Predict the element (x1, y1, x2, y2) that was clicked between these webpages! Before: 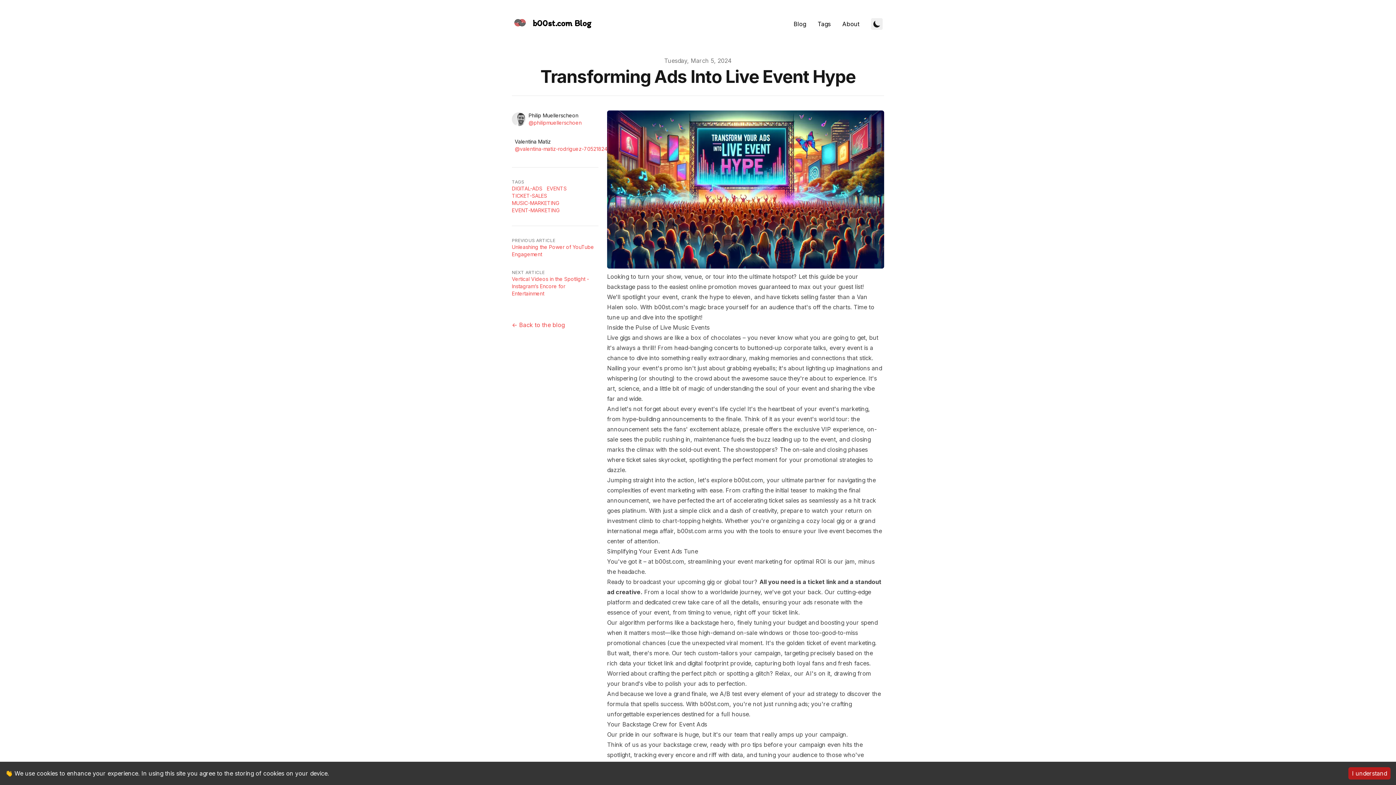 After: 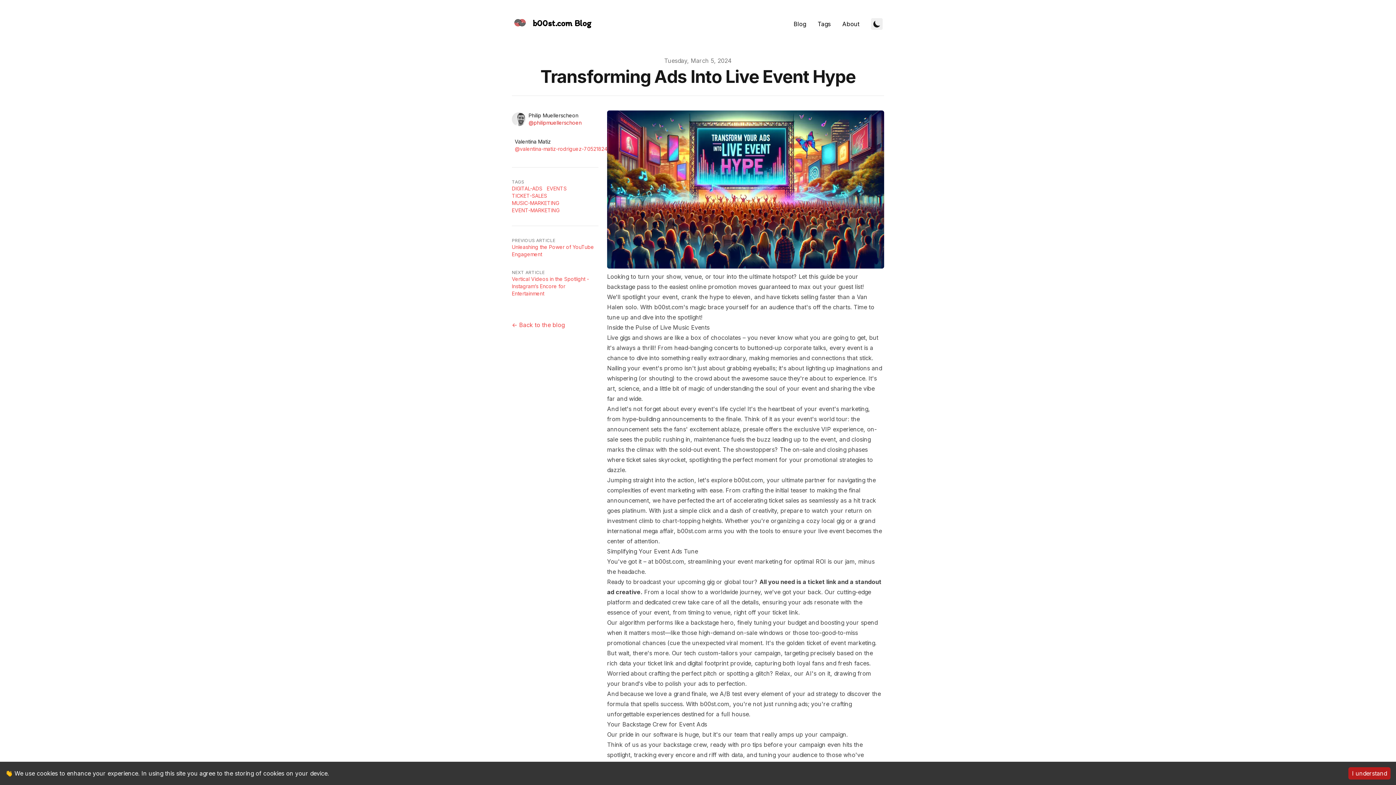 Action: bbox: (528, 119, 581, 125) label: @philipmuellerschoen